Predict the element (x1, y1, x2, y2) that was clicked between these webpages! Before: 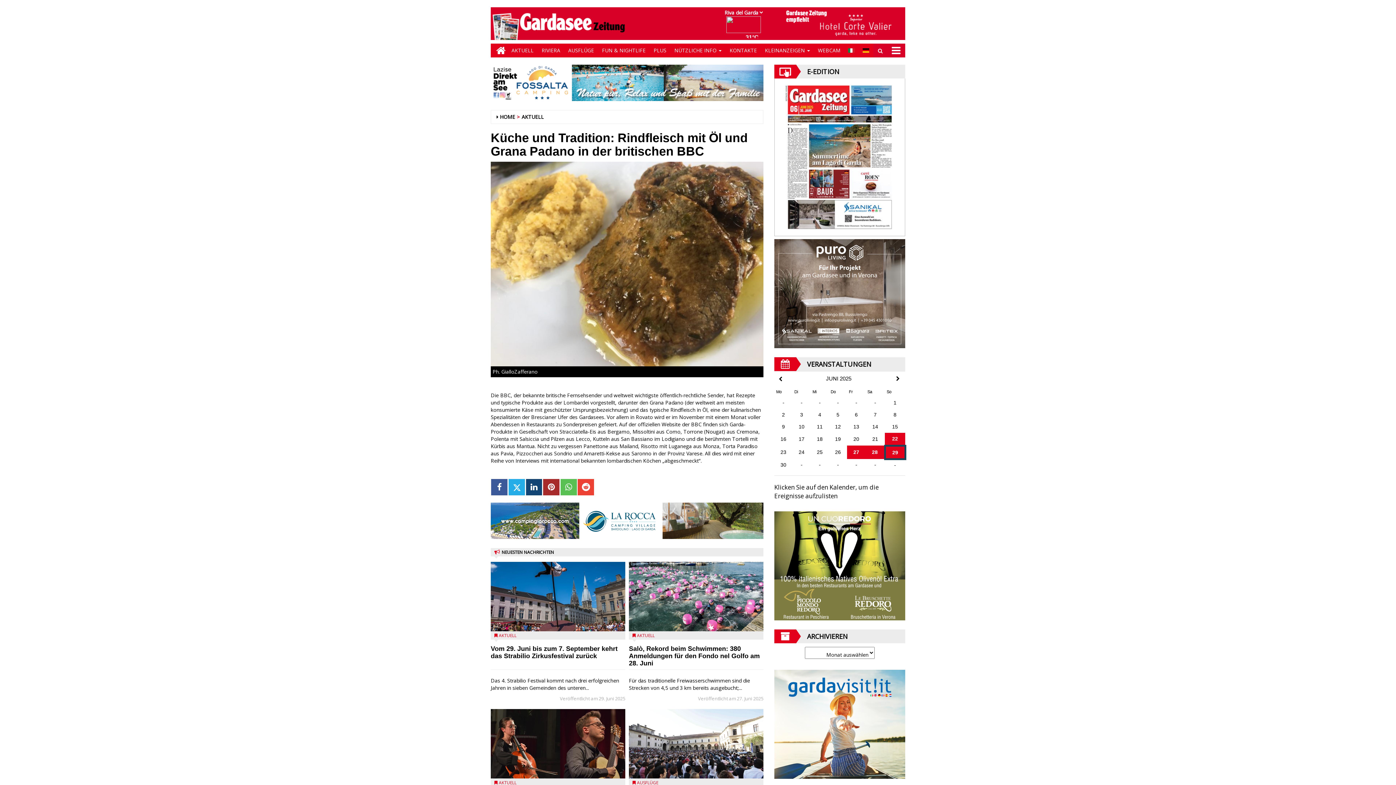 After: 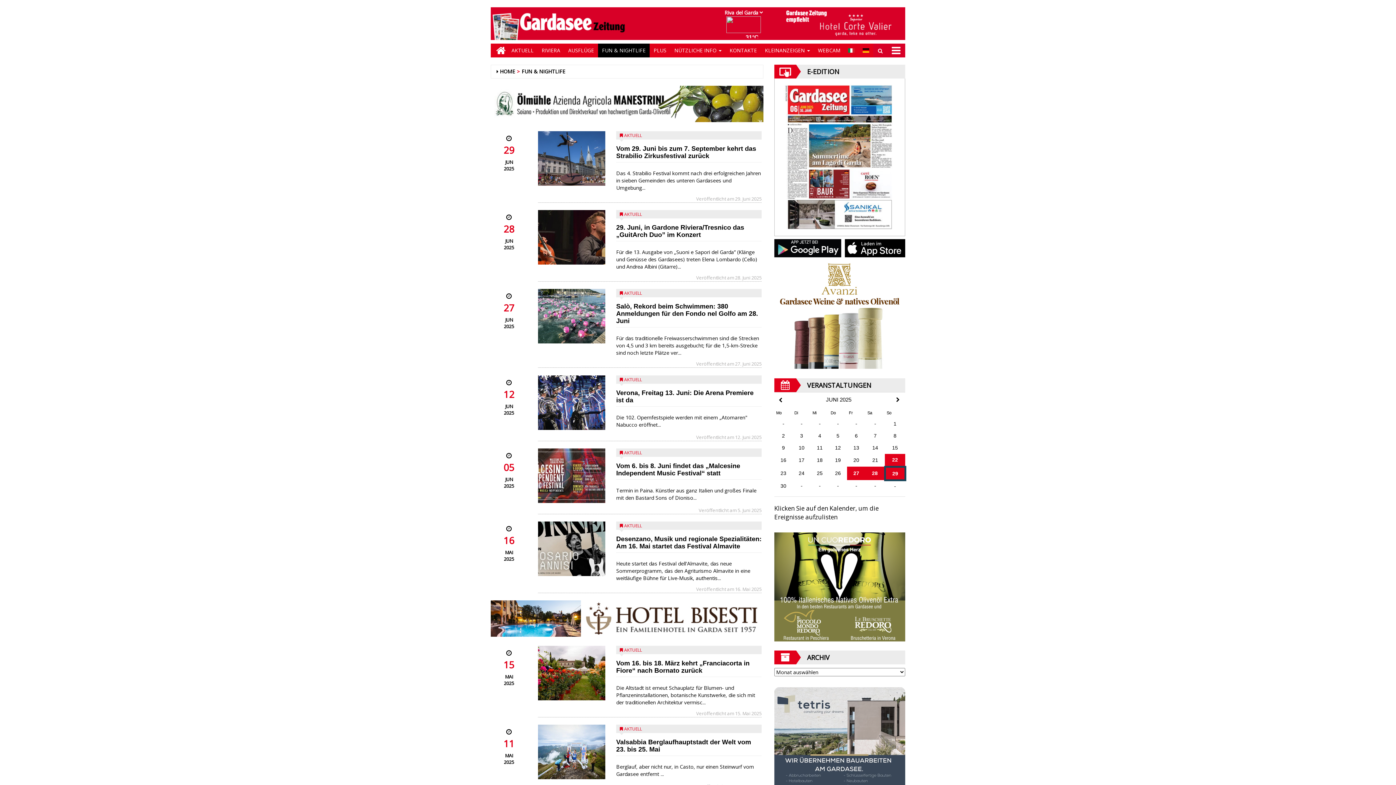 Action: bbox: (598, 43, 649, 57) label: FUN & NIGHTLIFE